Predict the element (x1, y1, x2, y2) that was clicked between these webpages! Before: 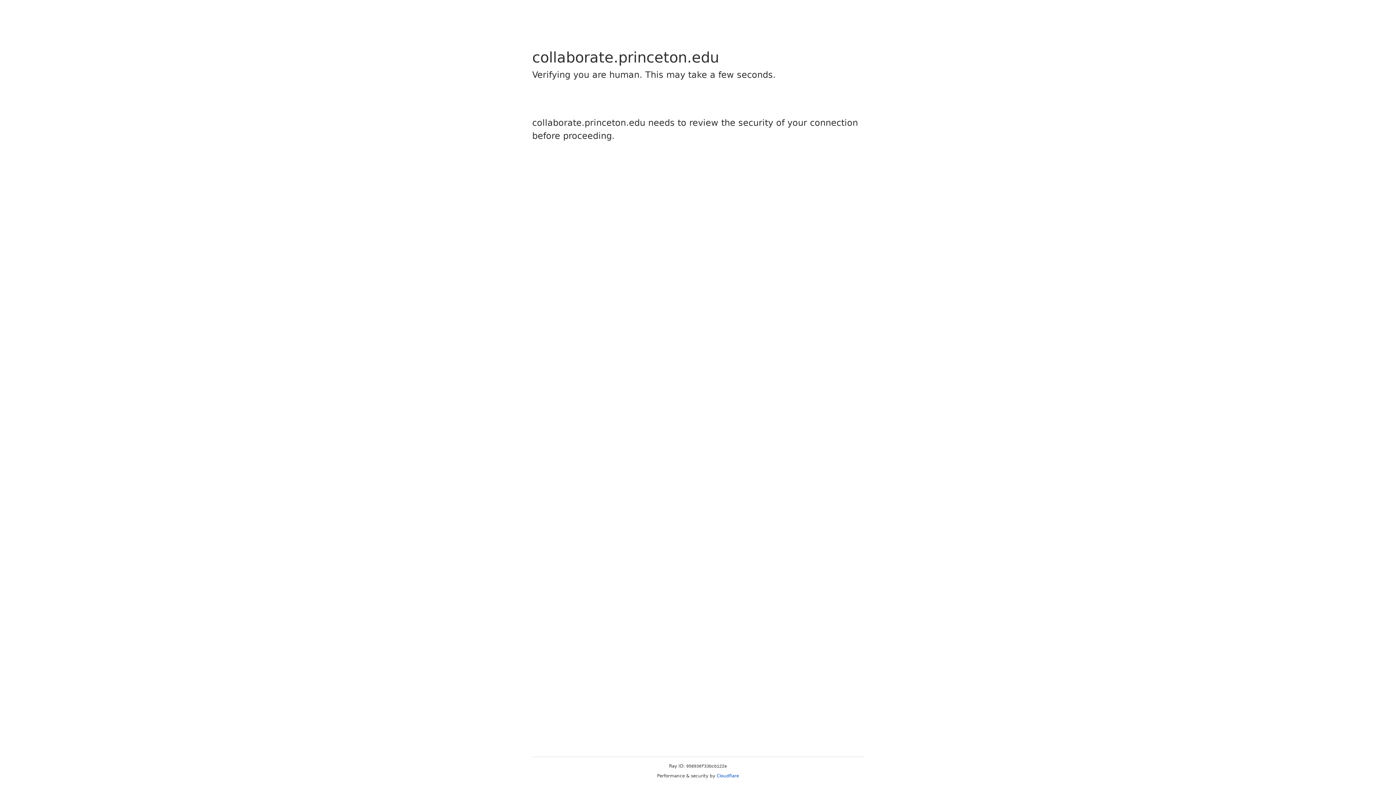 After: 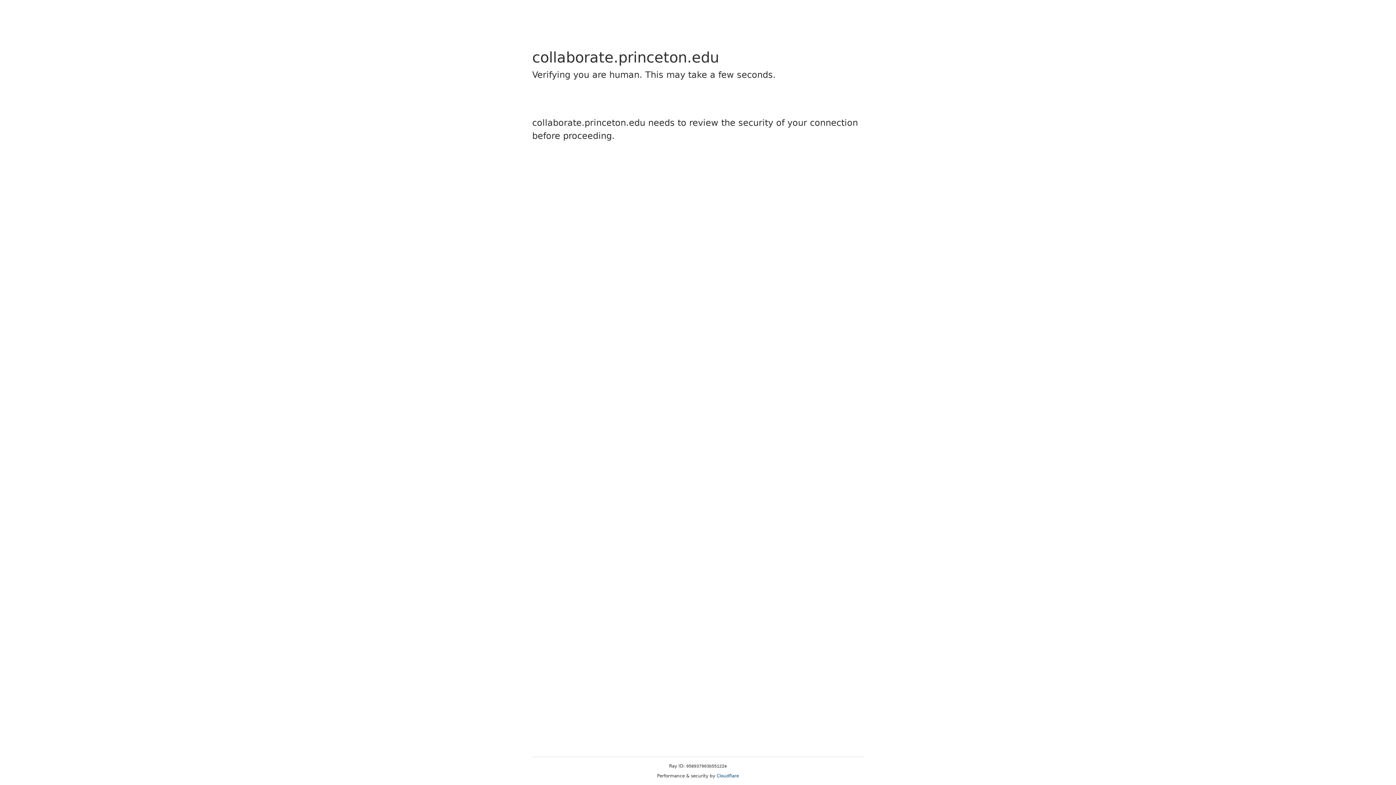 Action: bbox: (716, 773, 739, 778) label: Cloudflare